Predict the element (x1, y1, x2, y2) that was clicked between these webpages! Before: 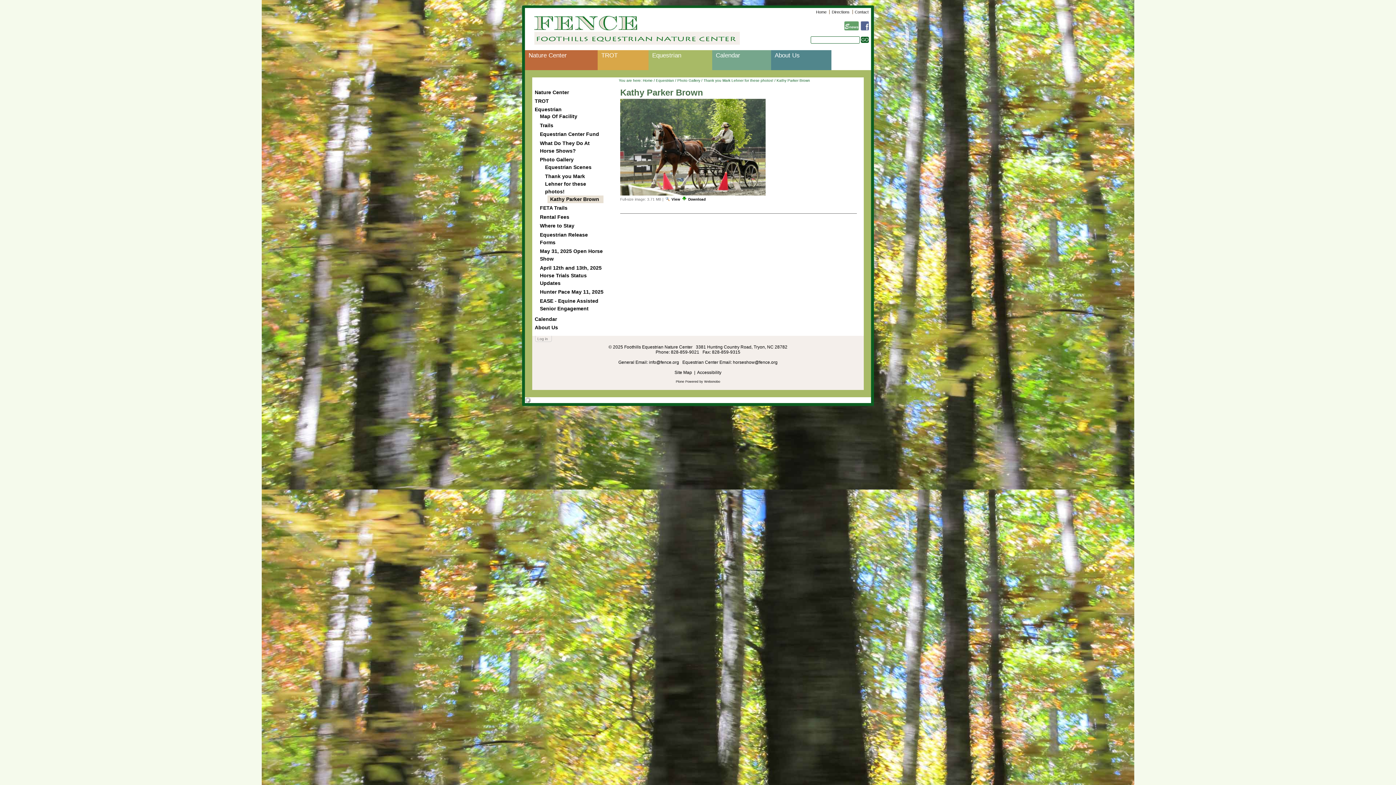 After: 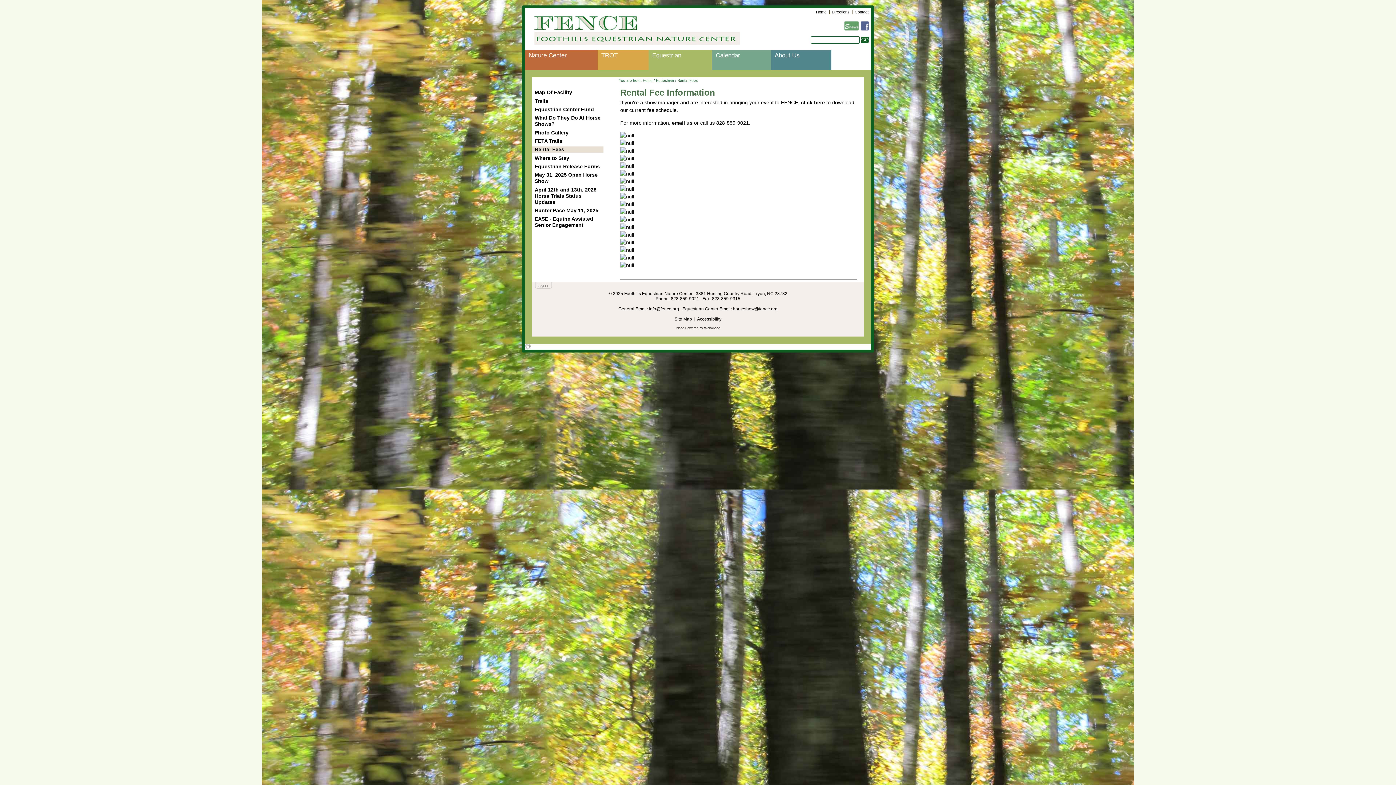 Action: label: Rental Fees bbox: (537, 213, 603, 220)